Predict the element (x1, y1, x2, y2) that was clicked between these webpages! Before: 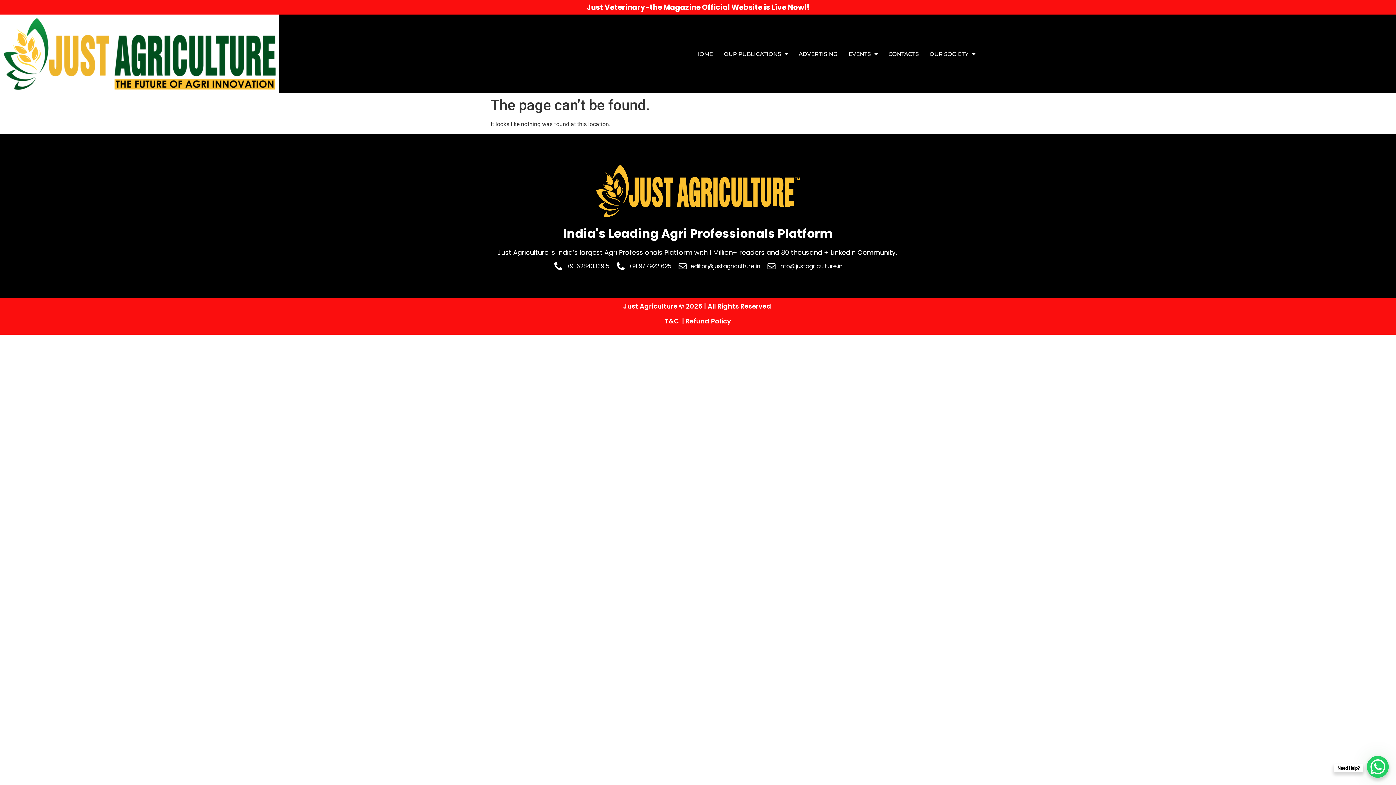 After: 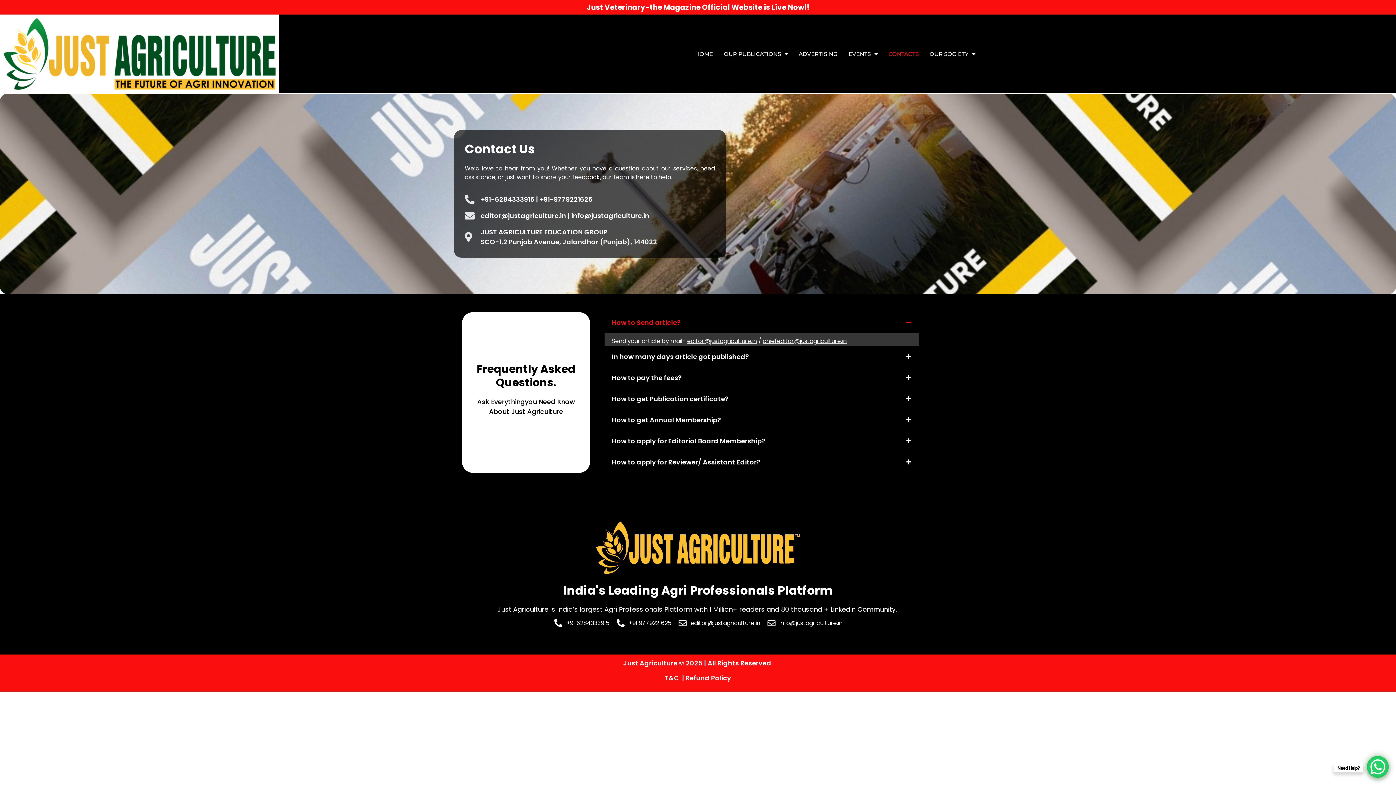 Action: label: CONTACTS bbox: (883, 44, 924, 63)